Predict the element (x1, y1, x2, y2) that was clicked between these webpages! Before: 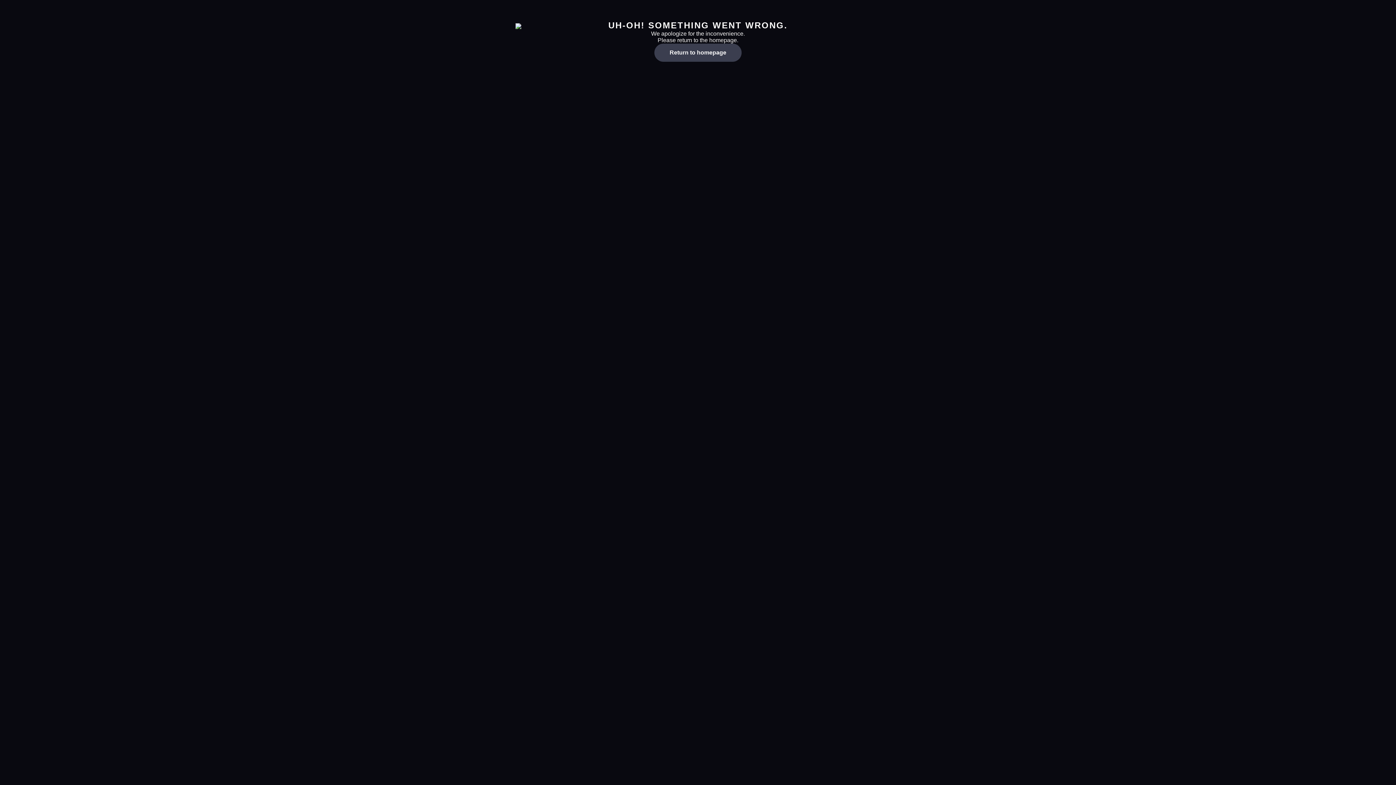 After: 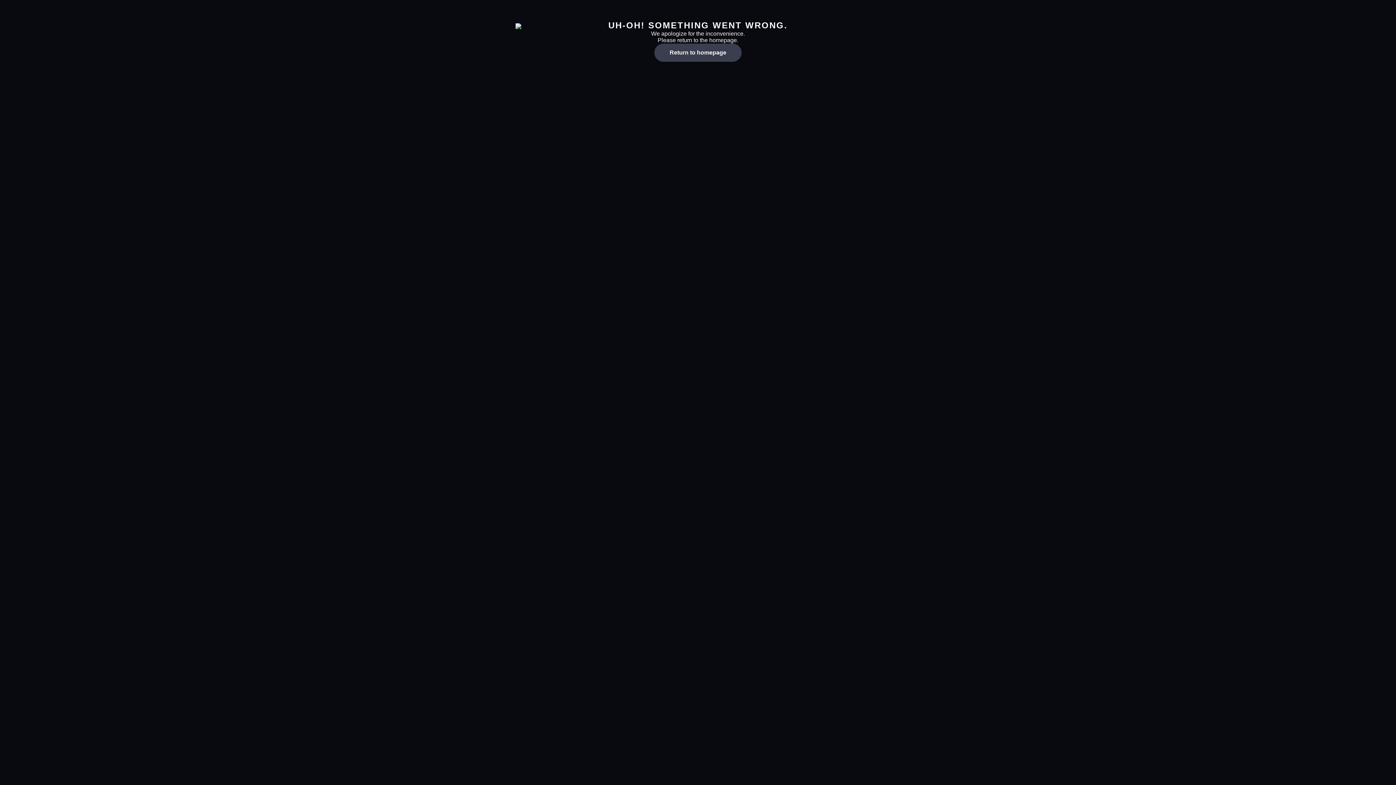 Action: label: Return to homepage bbox: (654, 43, 741, 61)